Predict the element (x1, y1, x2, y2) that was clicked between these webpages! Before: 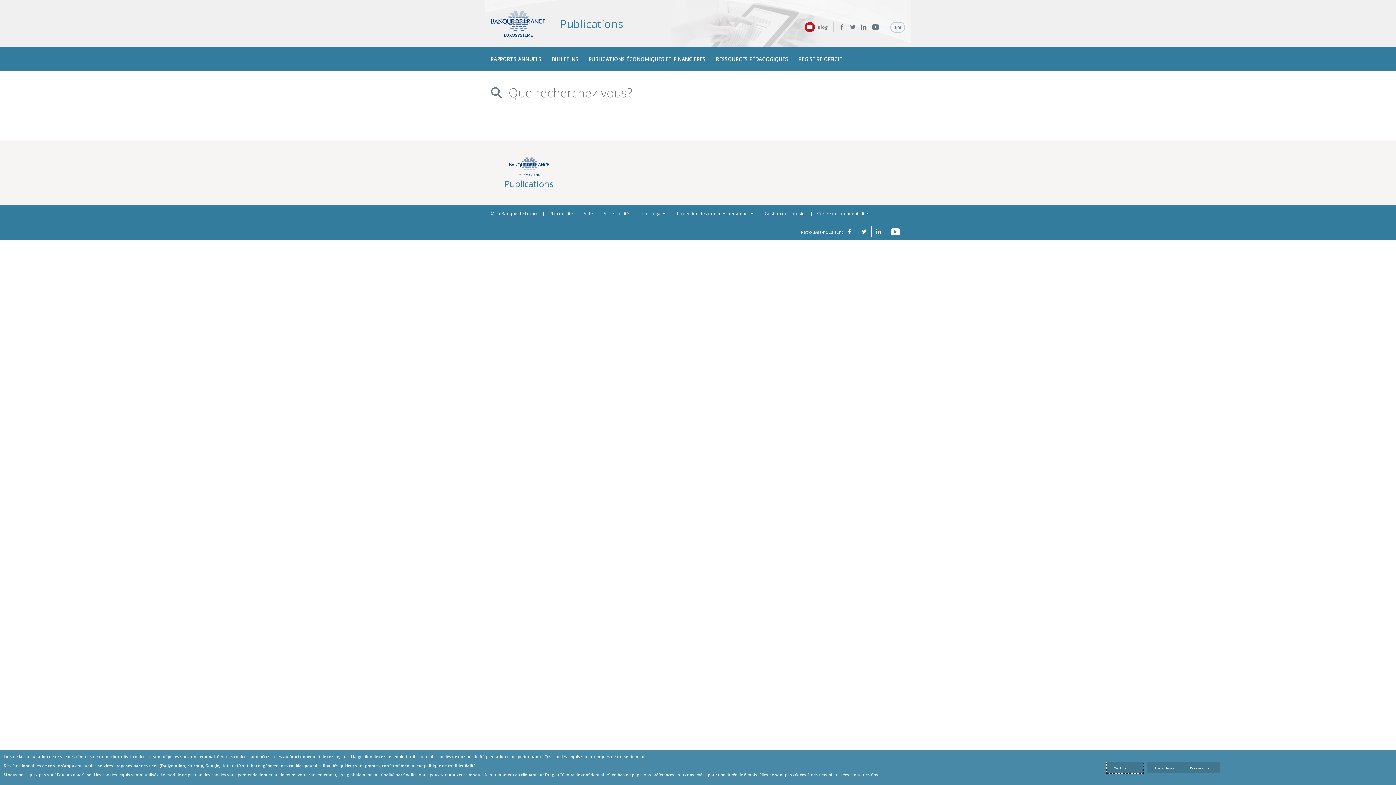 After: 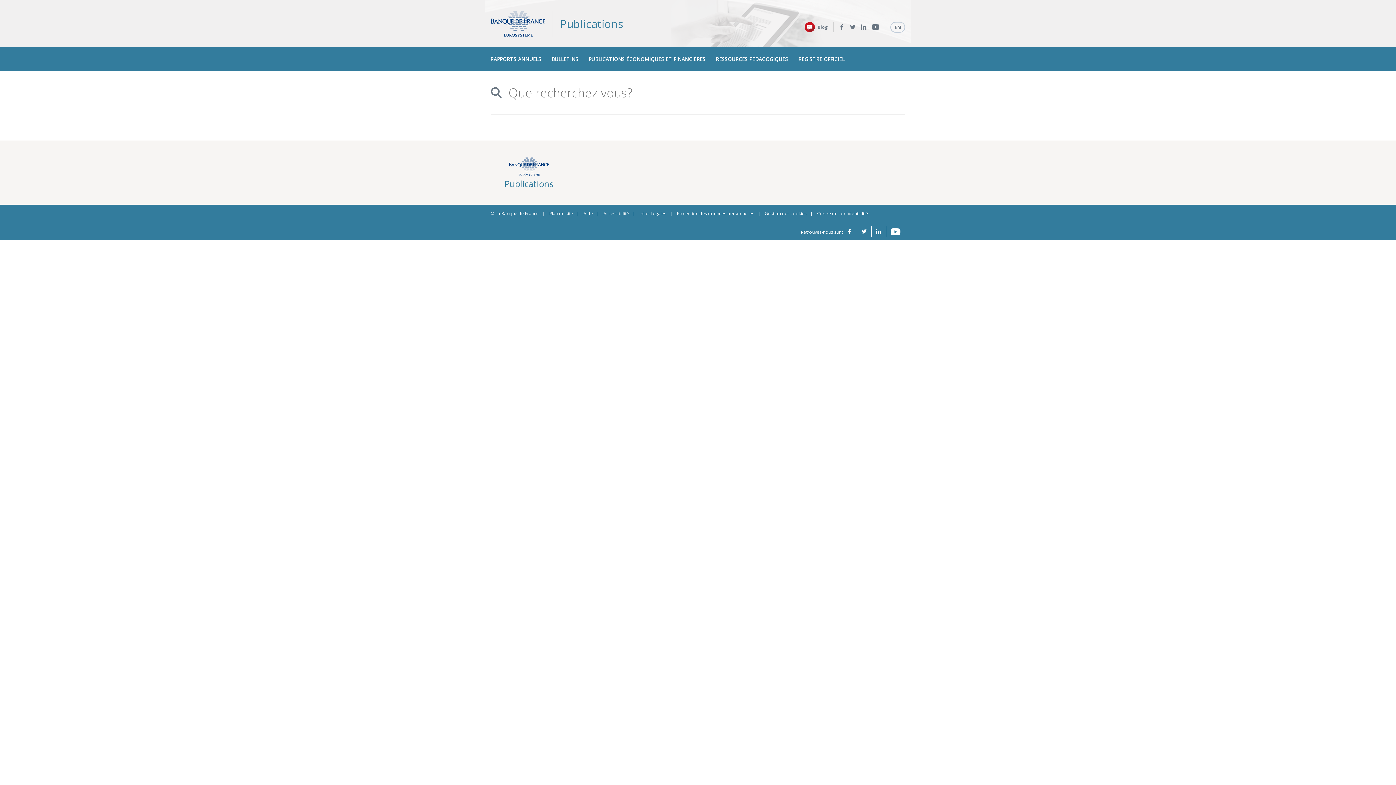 Action: bbox: (1146, 762, 1183, 773) label: Reject proposed privacy settings